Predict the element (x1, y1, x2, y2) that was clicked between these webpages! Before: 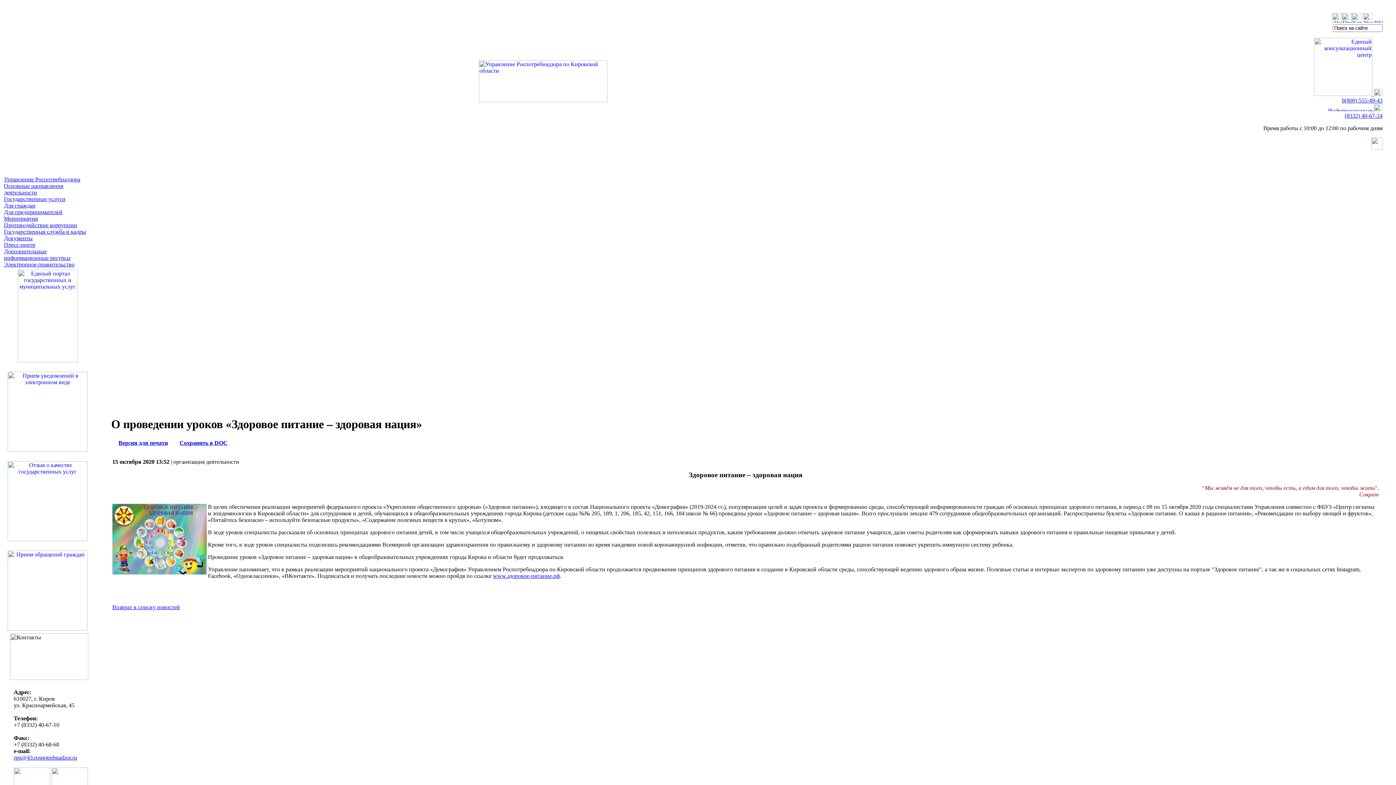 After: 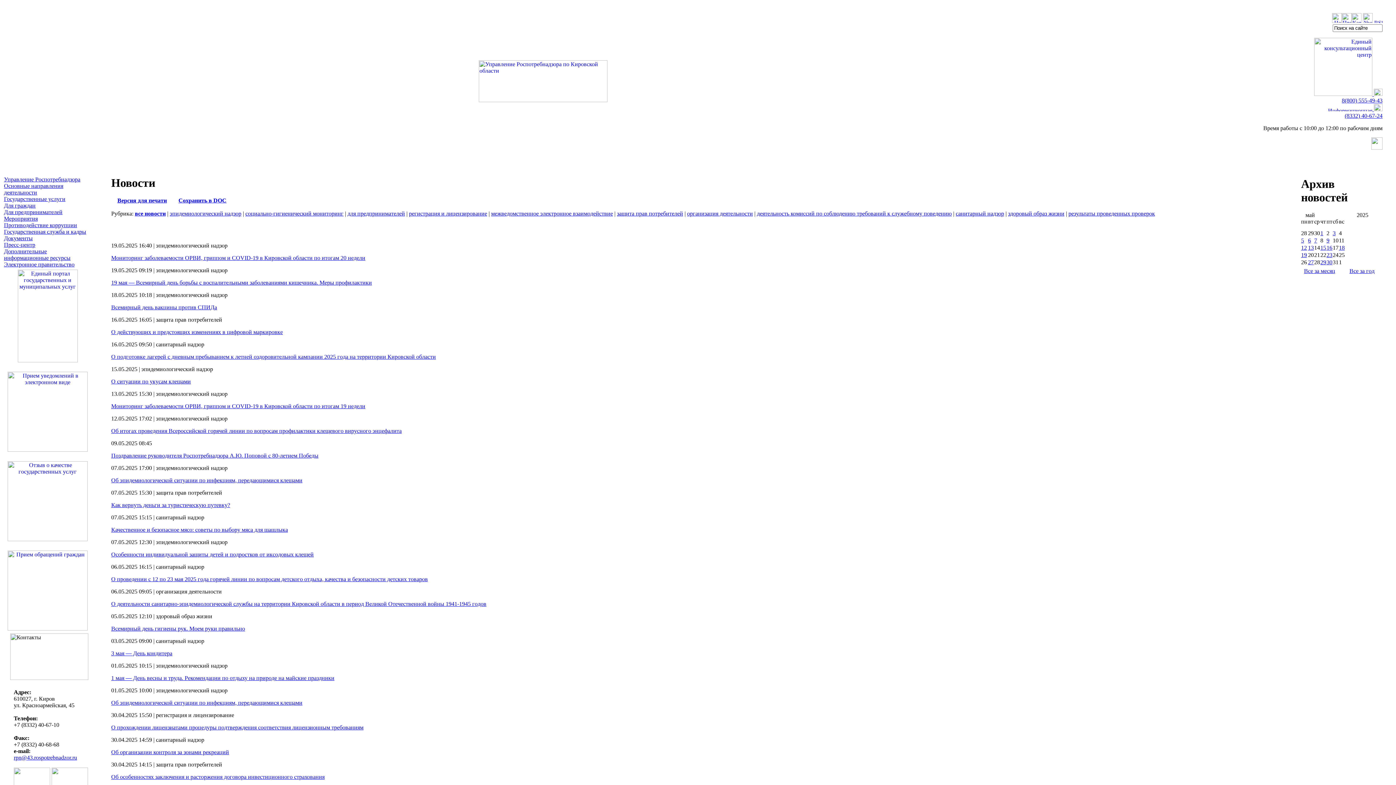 Action: label: Пресс-центр bbox: (4, 241, 35, 248)